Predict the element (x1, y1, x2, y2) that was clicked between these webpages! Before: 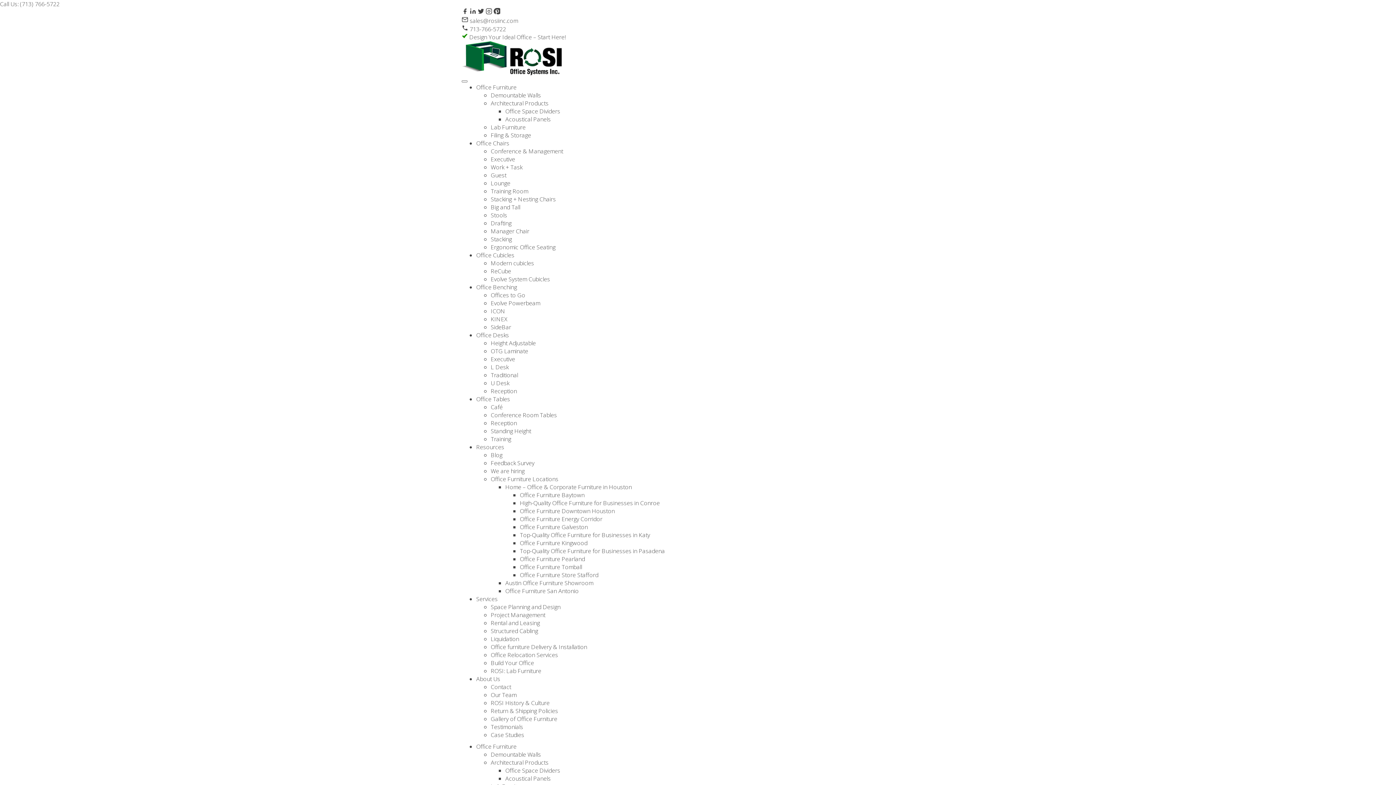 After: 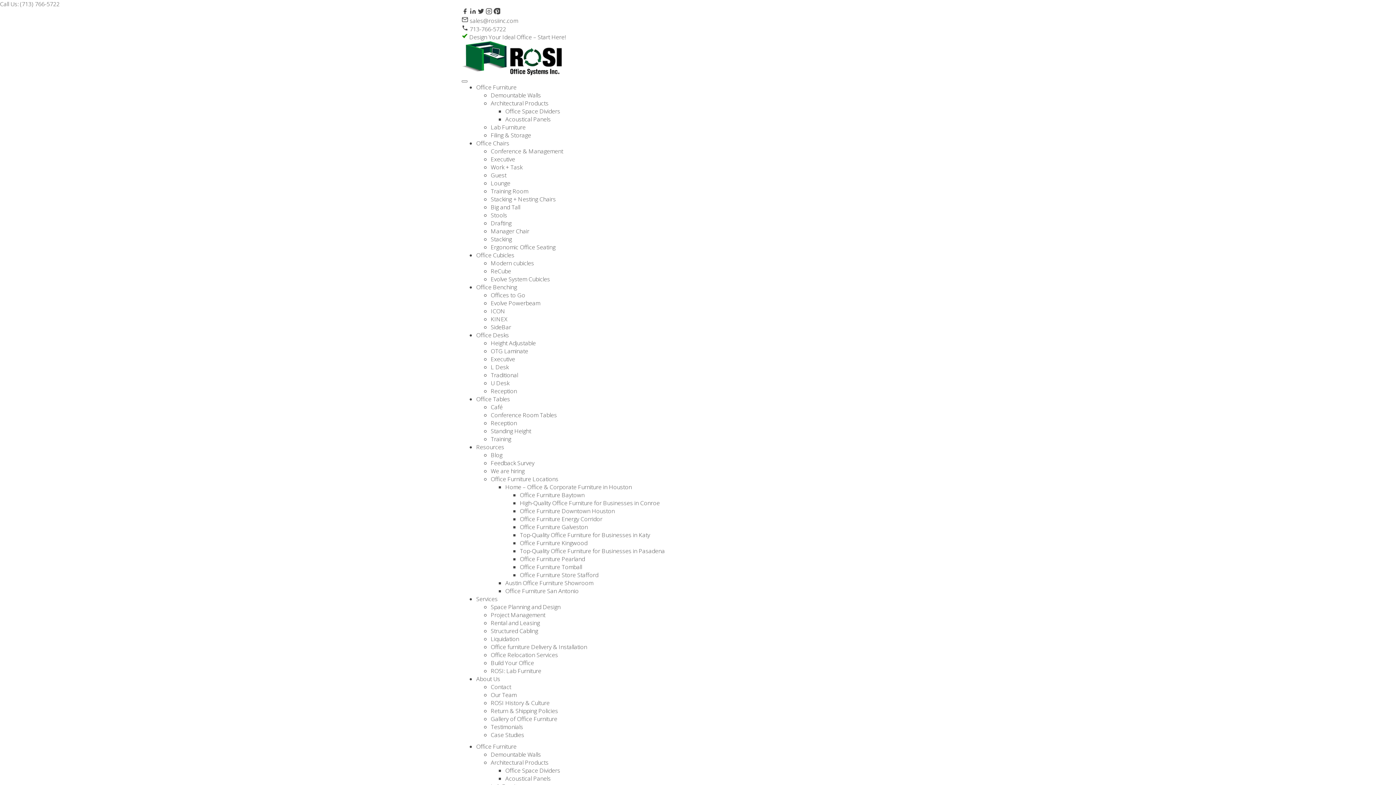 Action: bbox: (490, 451, 502, 459) label: Blog